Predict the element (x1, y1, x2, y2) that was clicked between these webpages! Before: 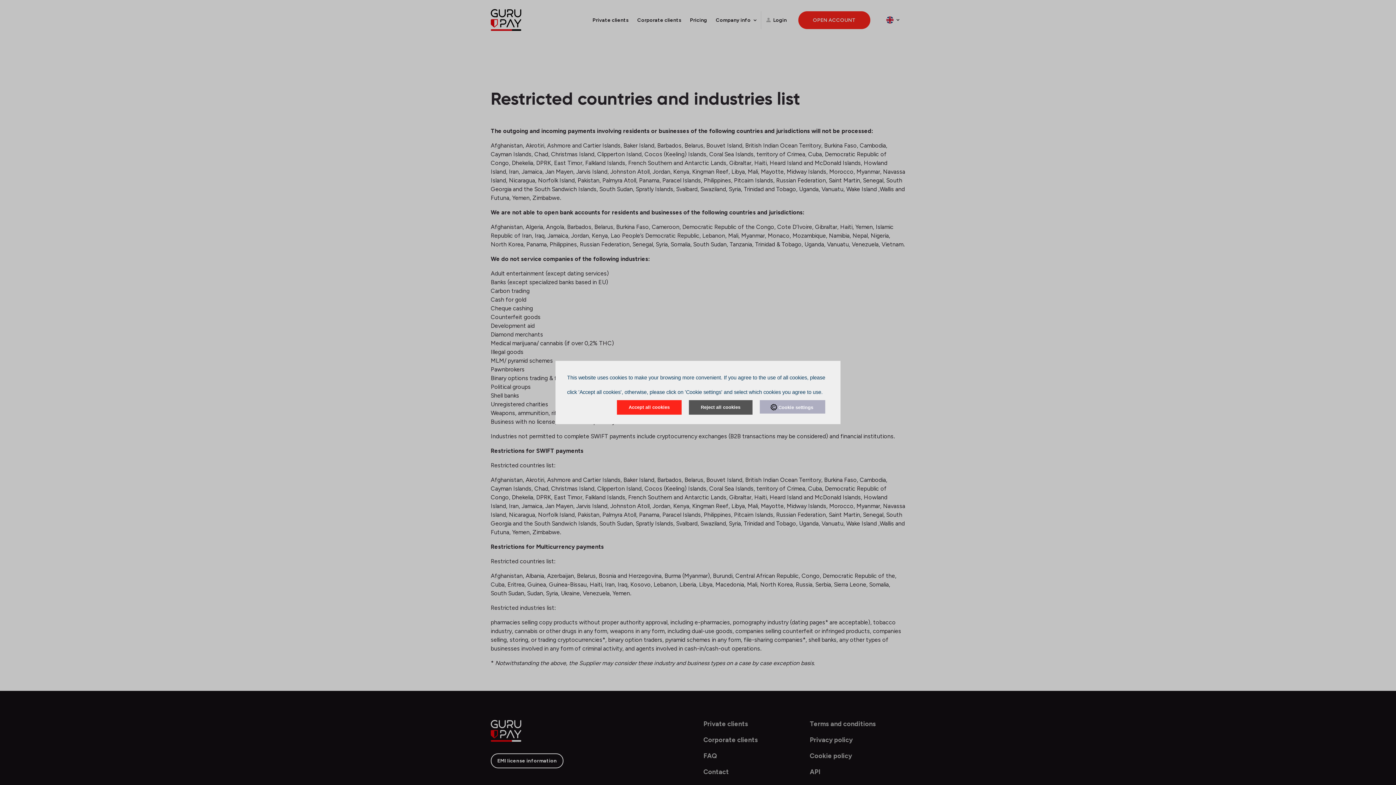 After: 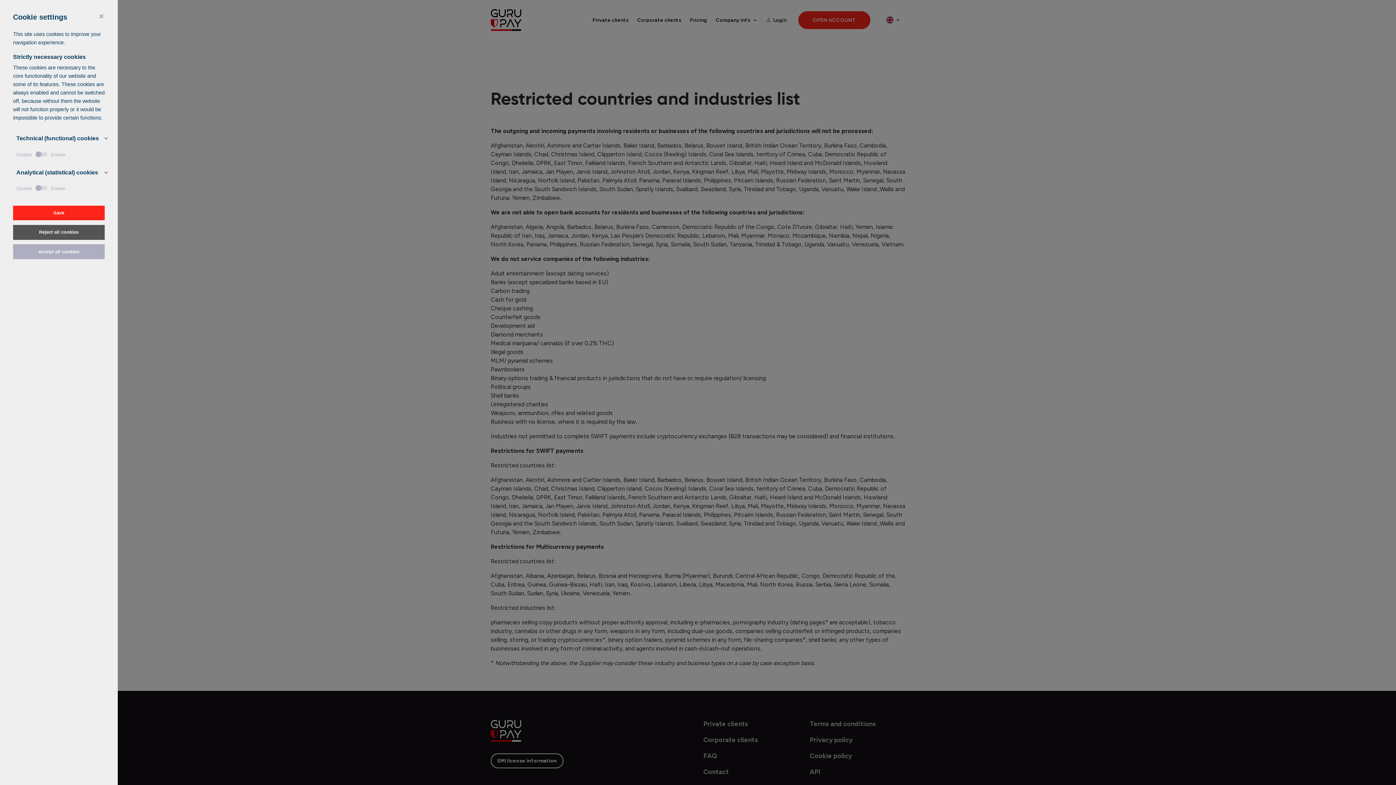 Action: label: Cookie settings bbox: (759, 400, 825, 413)